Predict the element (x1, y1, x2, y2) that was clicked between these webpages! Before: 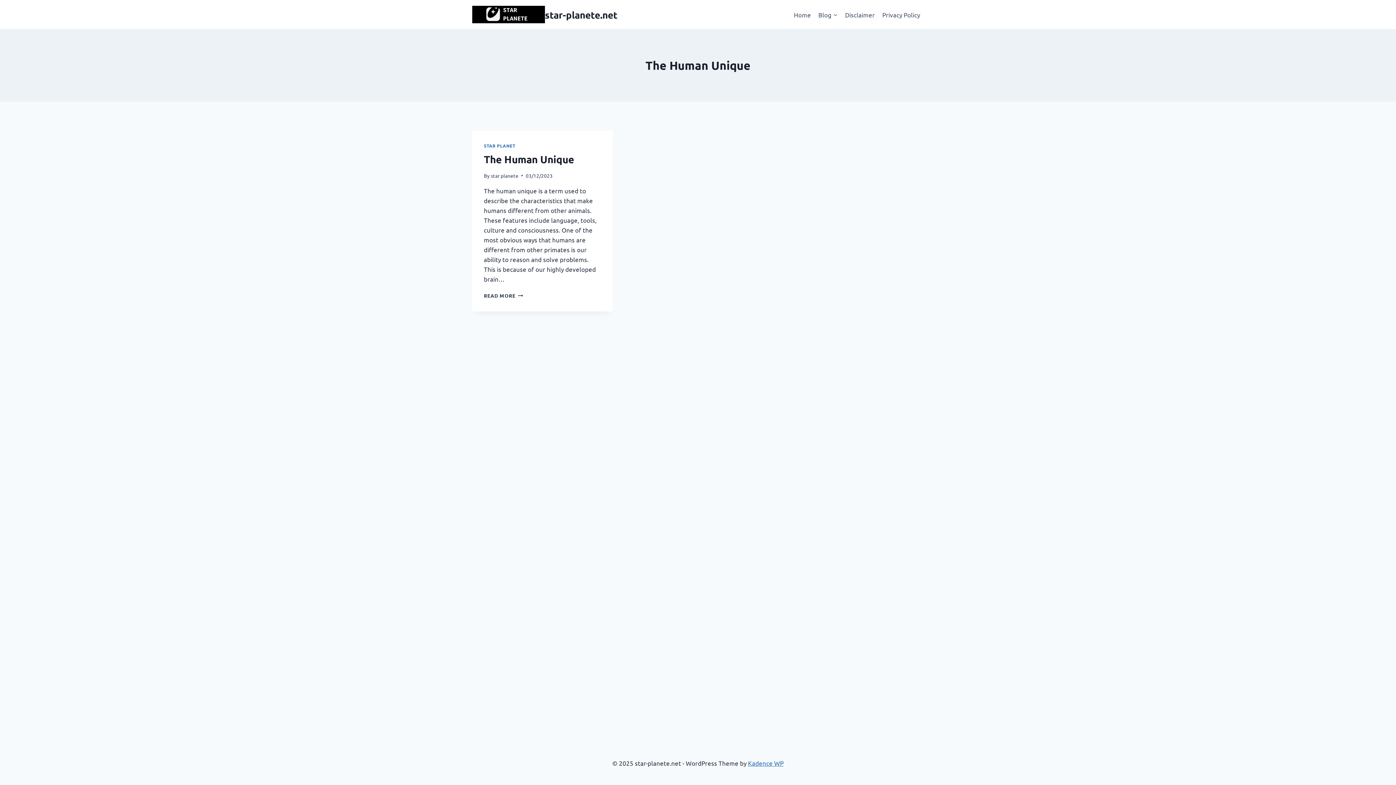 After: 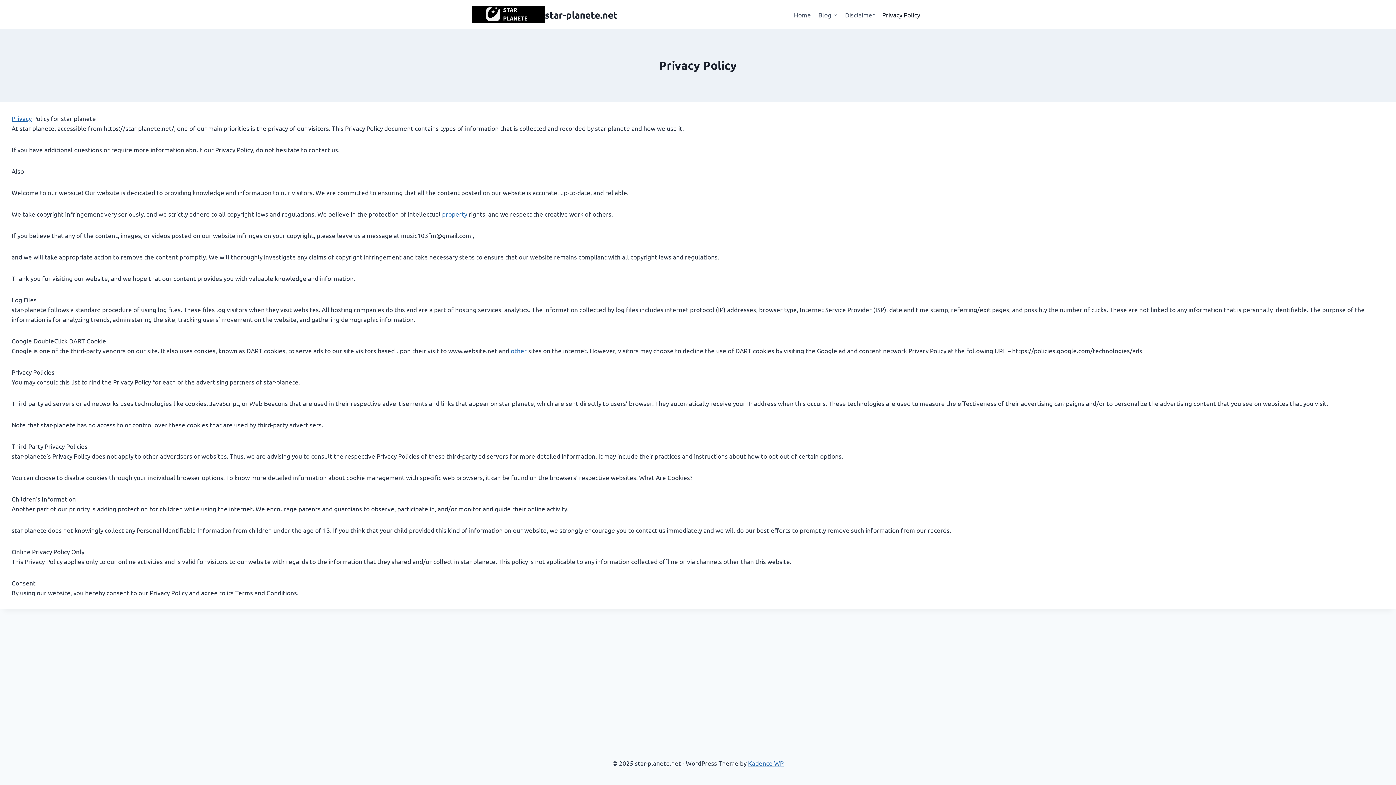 Action: label: Privacy Policy bbox: (878, 5, 924, 23)